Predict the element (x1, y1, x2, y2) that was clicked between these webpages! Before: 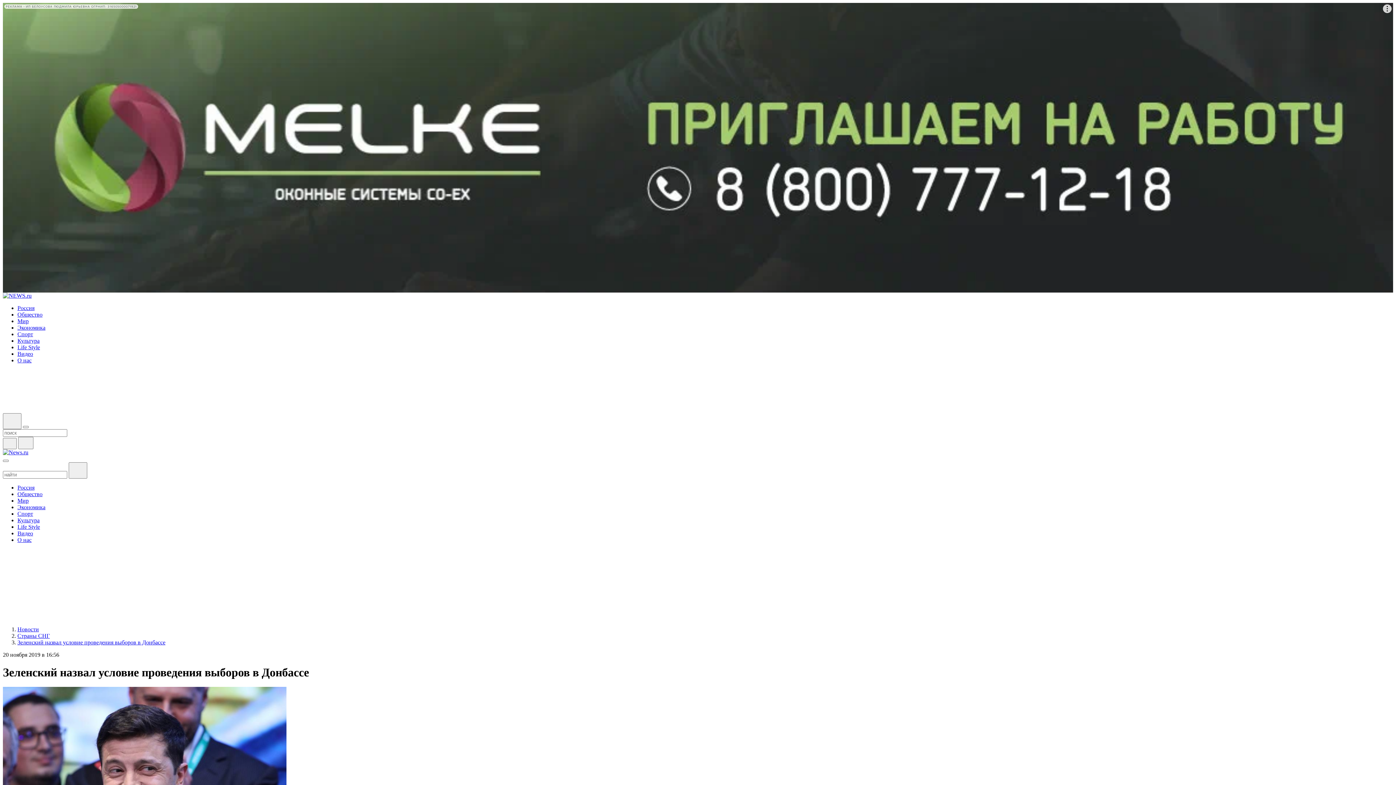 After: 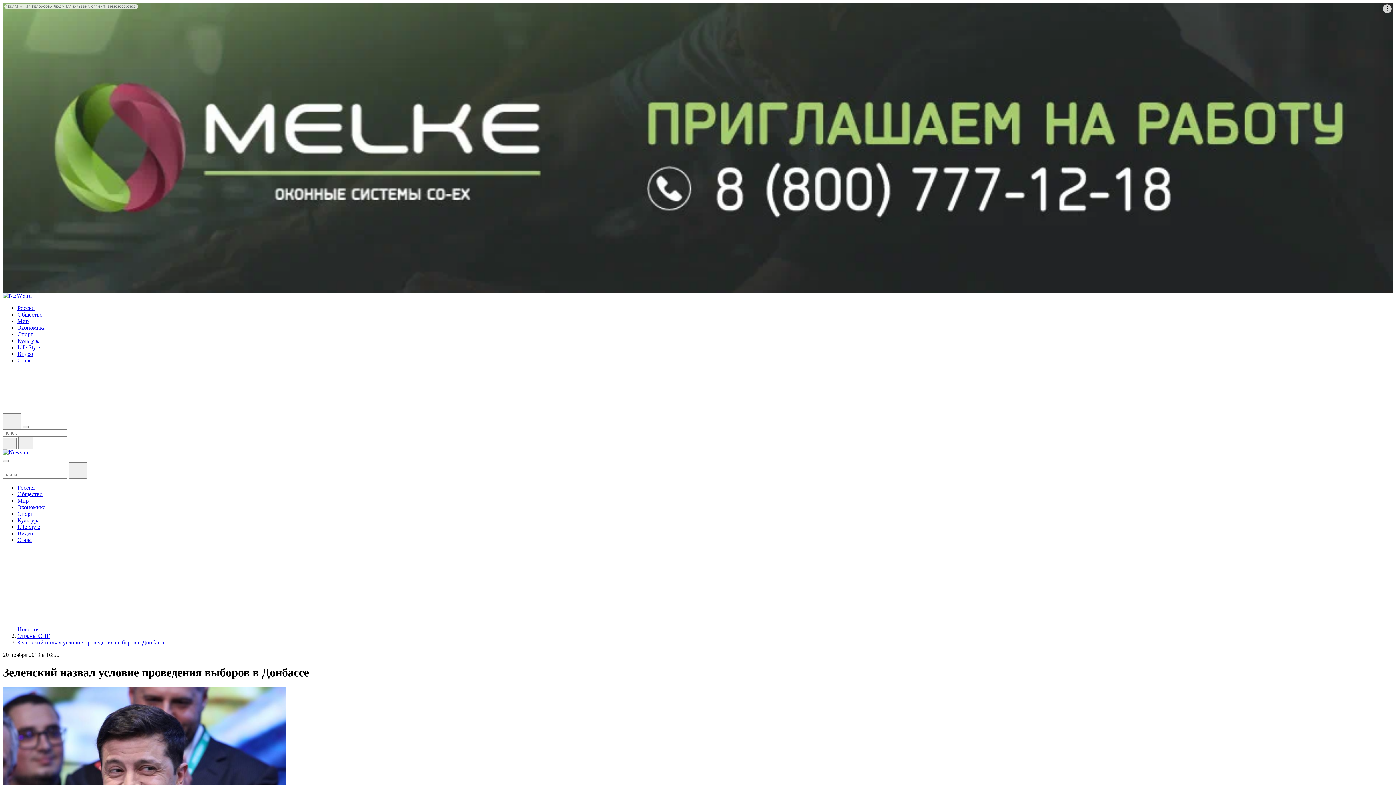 Action: bbox: (2, 614, 15, 620)